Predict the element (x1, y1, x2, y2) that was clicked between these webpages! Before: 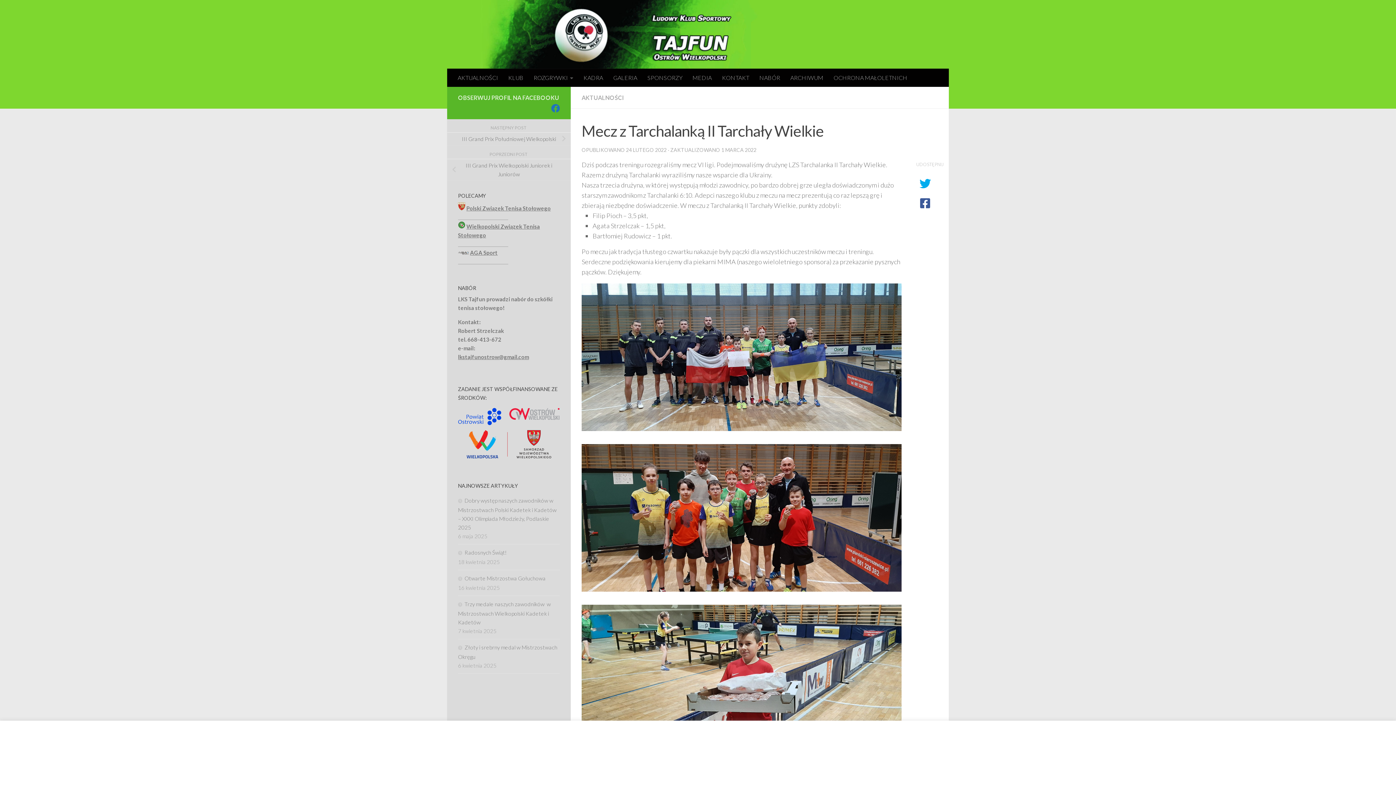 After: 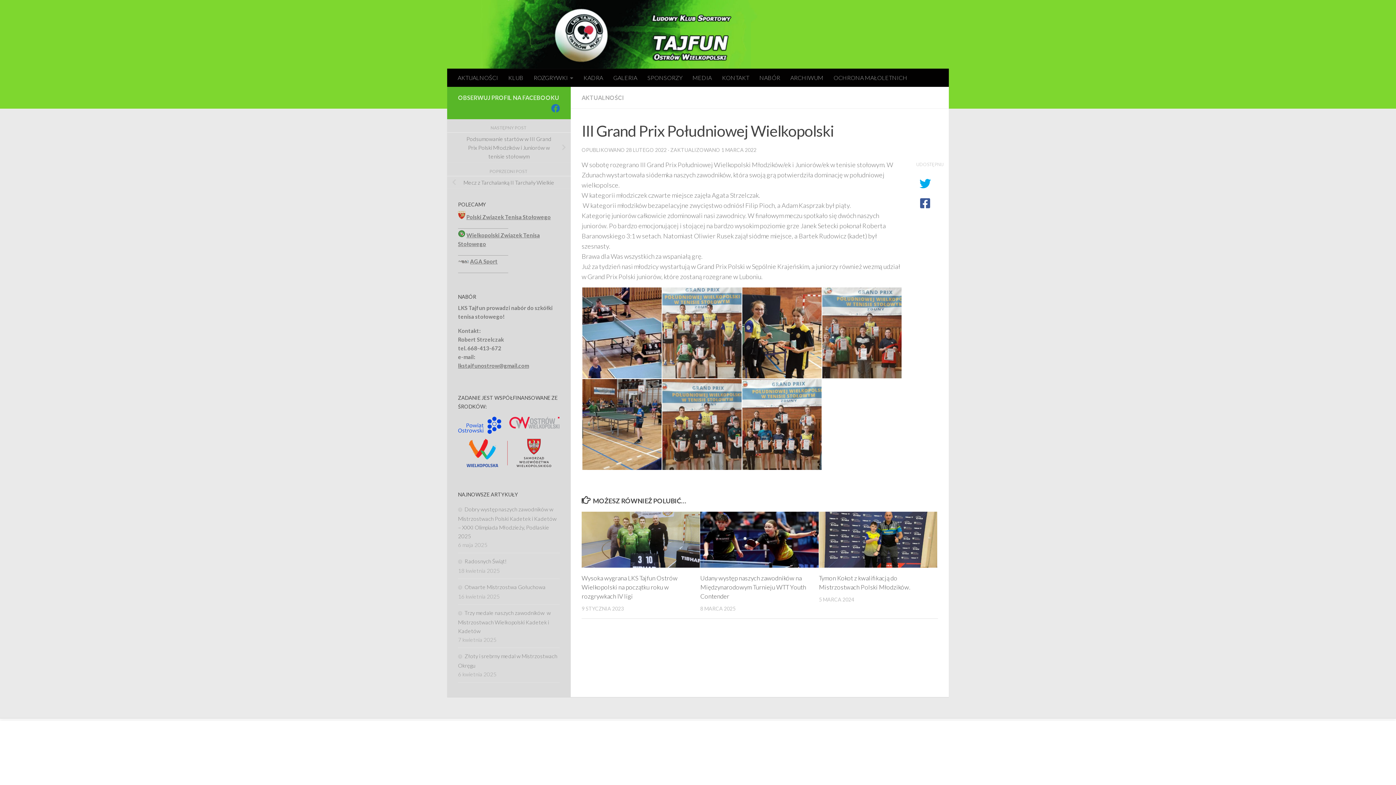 Action: label: III Grand Prix Południowej Wielkopolski bbox: (447, 132, 570, 145)